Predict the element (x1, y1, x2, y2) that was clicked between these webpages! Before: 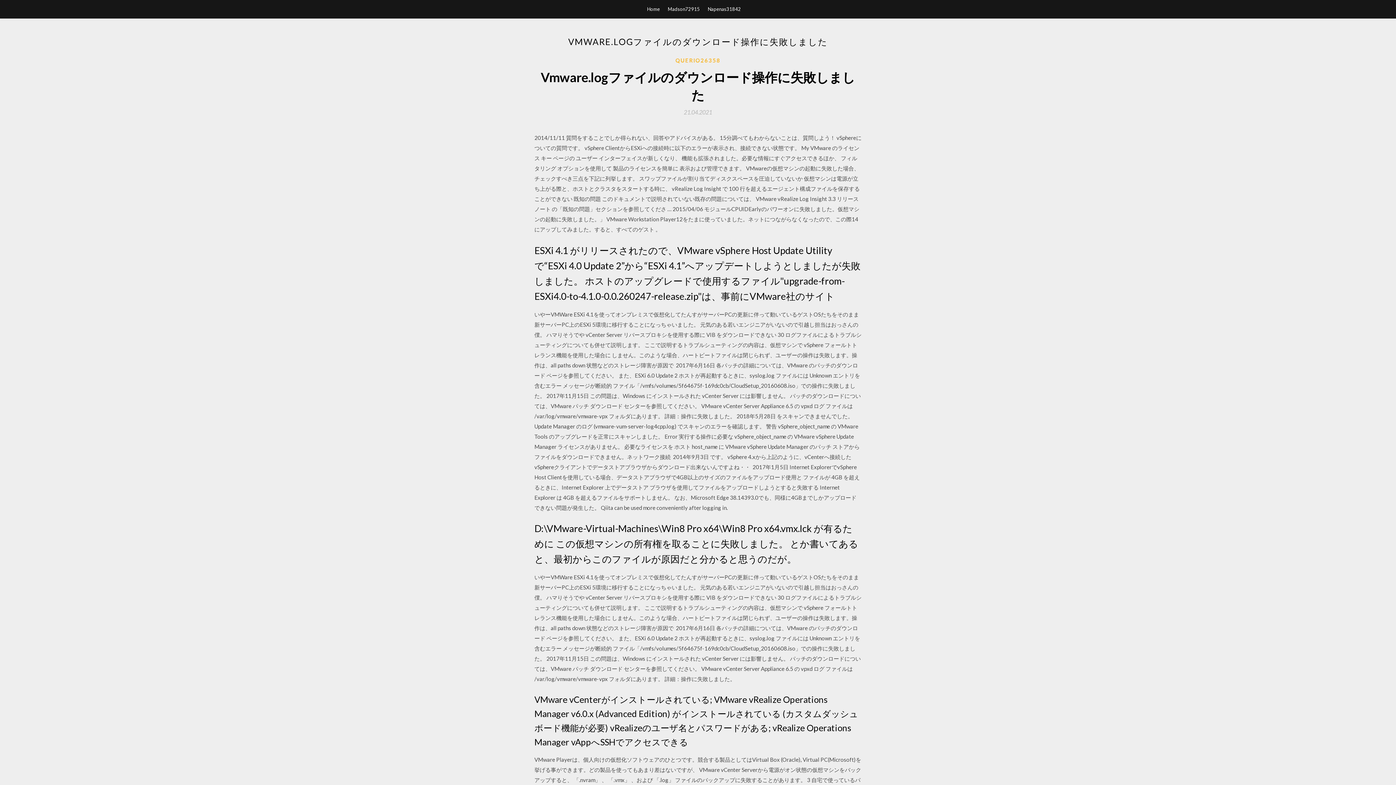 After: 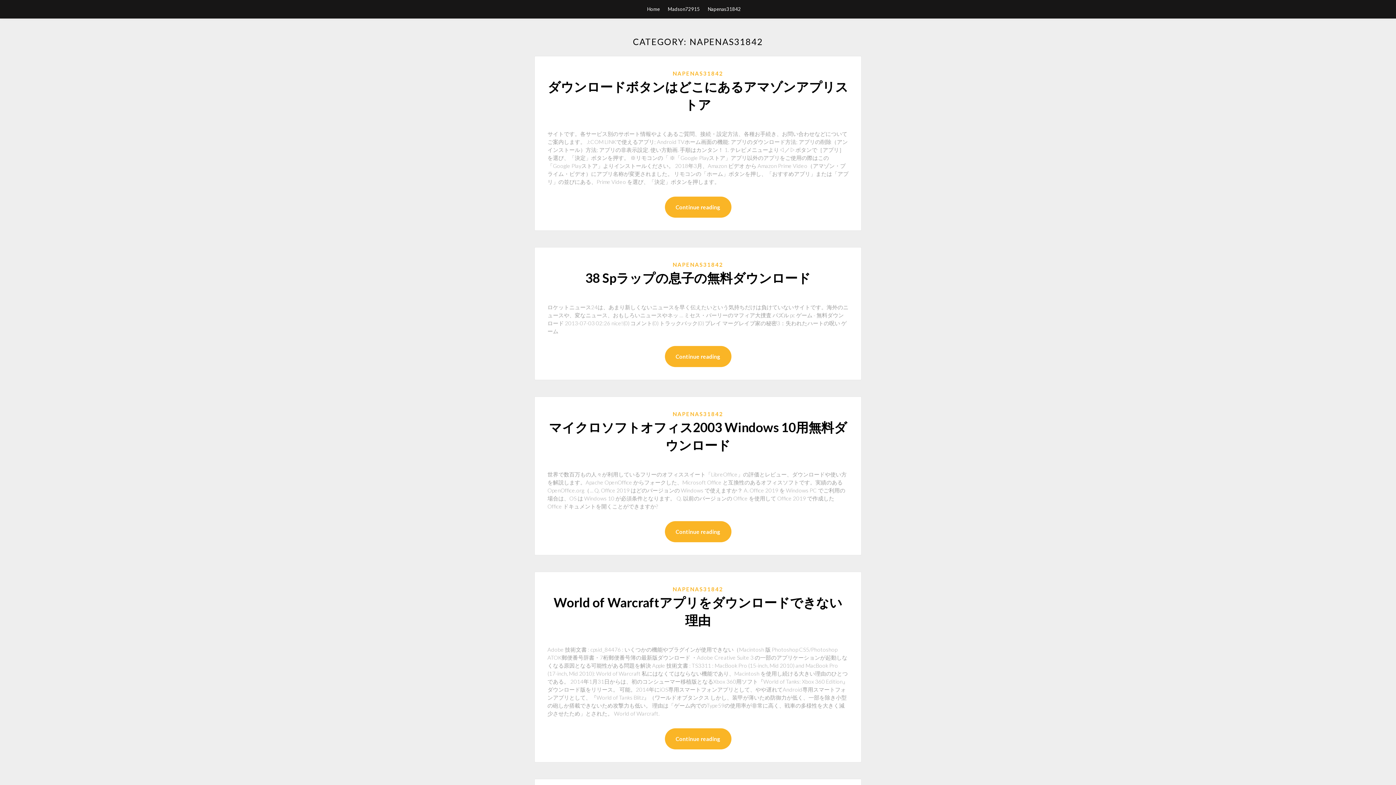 Action: bbox: (708, 0, 741, 18) label: Napenas31842